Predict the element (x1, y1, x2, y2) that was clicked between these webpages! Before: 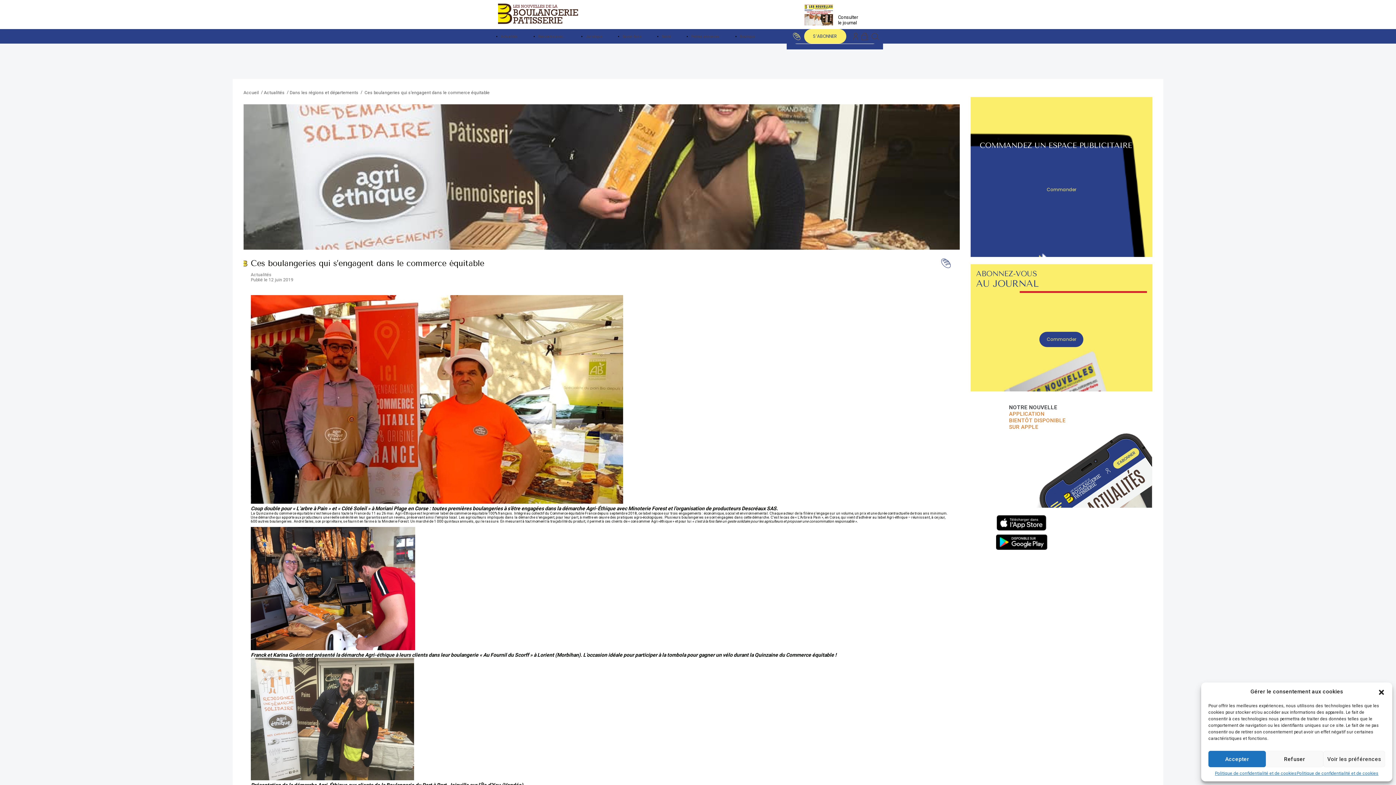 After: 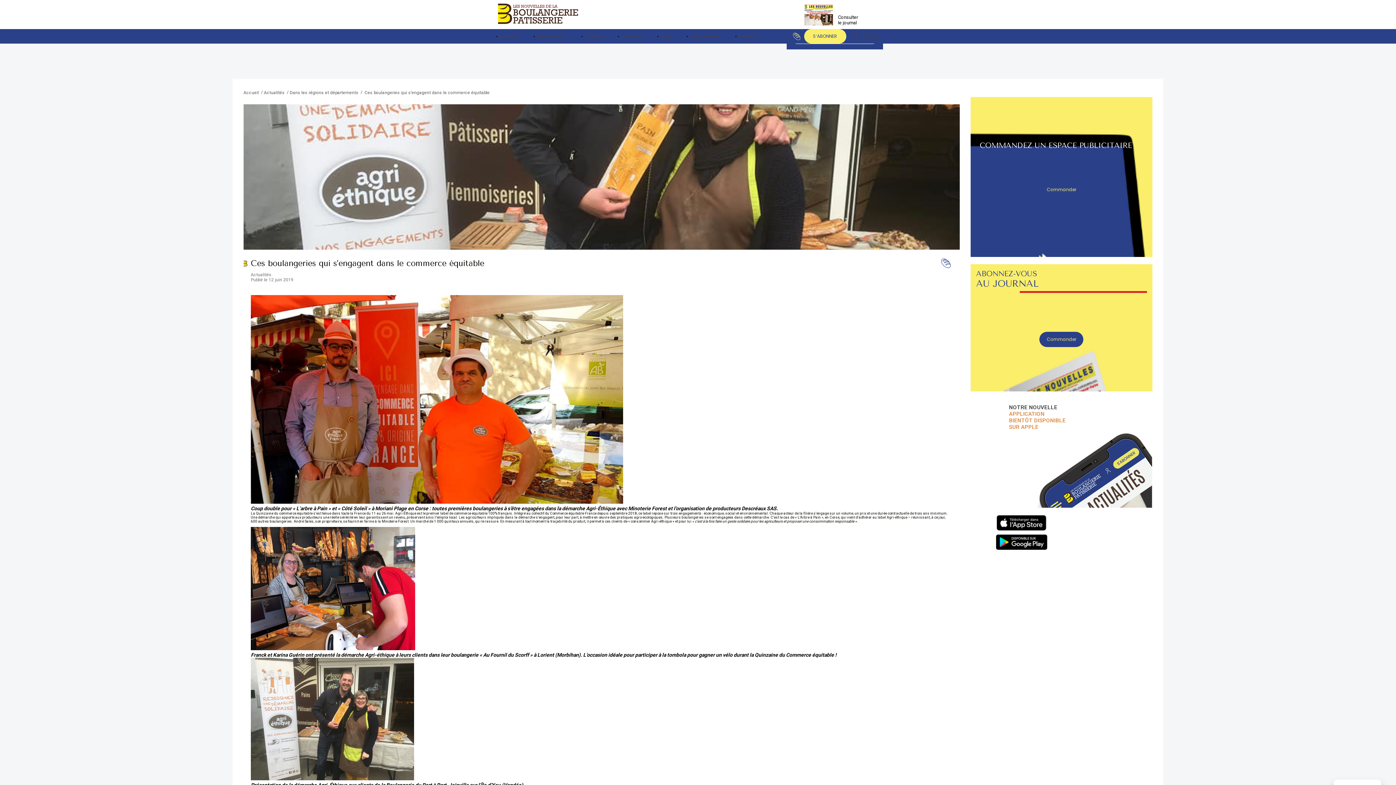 Action: bbox: (1208, 751, 1266, 767) label: Accepter